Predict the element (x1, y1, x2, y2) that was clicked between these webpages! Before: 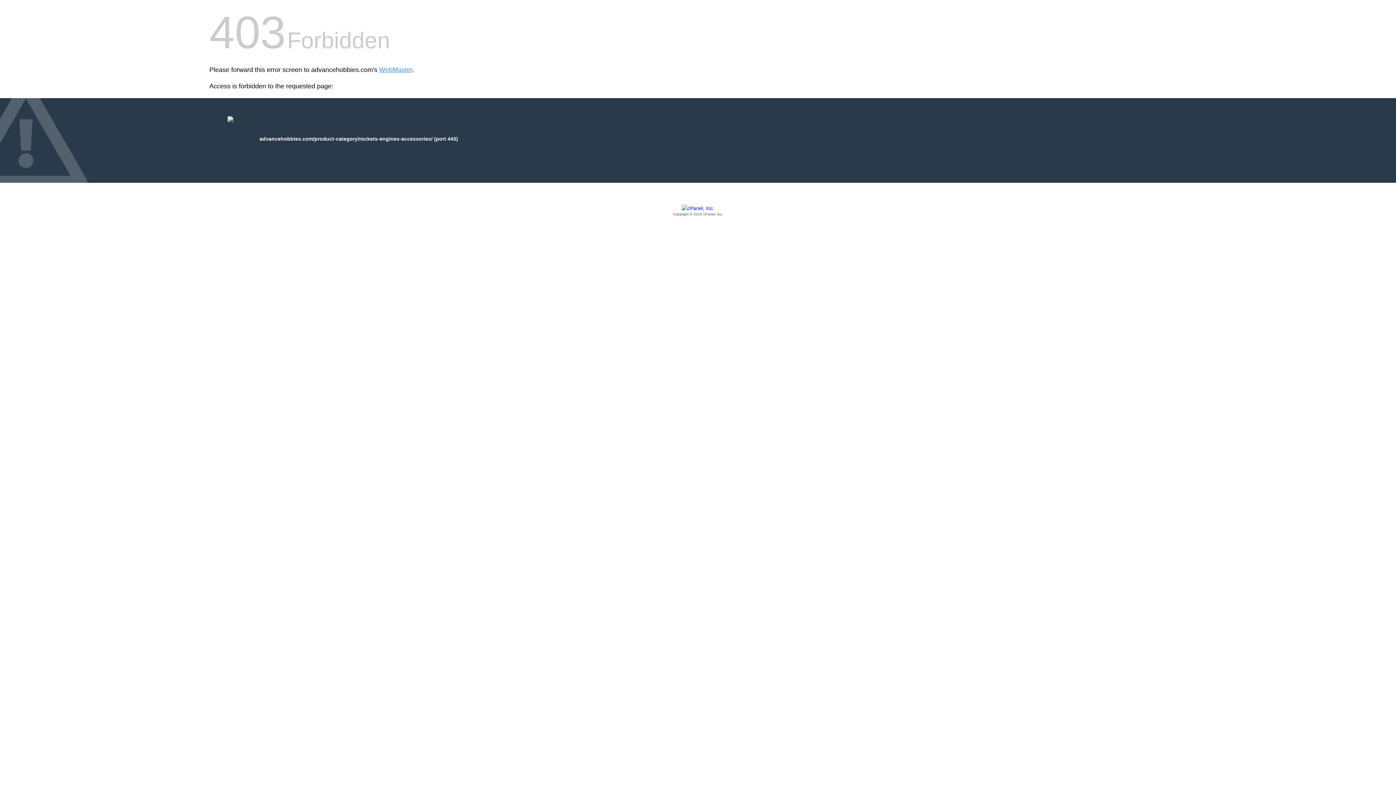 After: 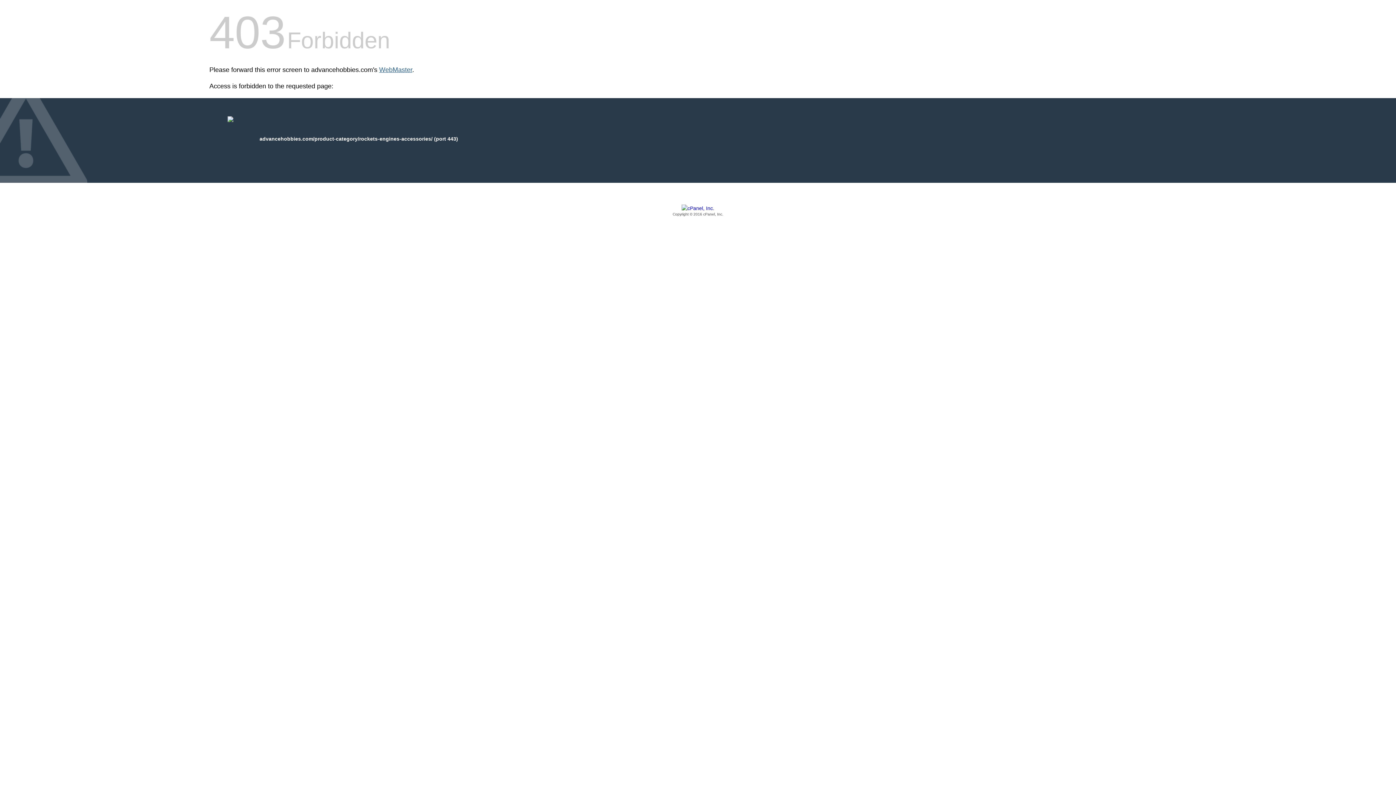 Action: bbox: (379, 66, 412, 73) label: WebMaster